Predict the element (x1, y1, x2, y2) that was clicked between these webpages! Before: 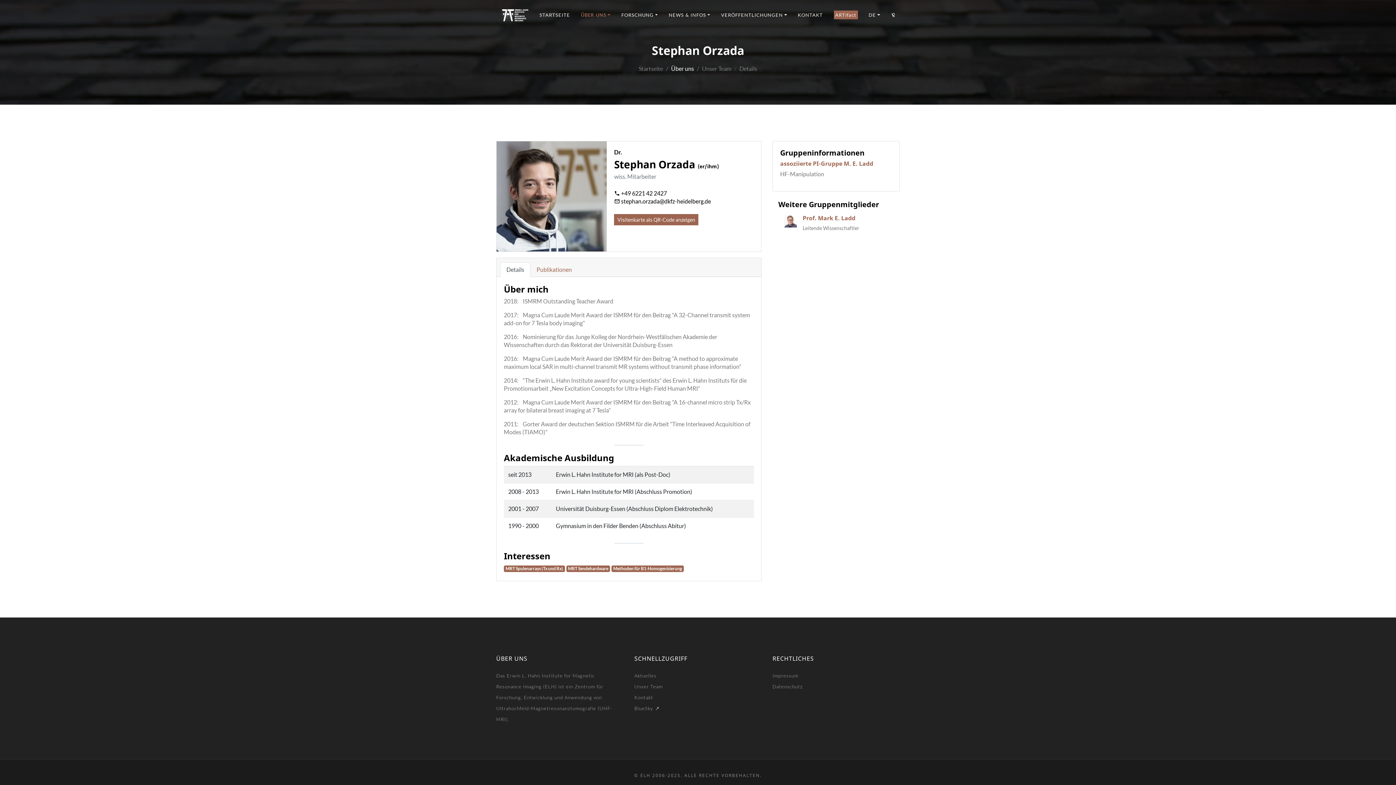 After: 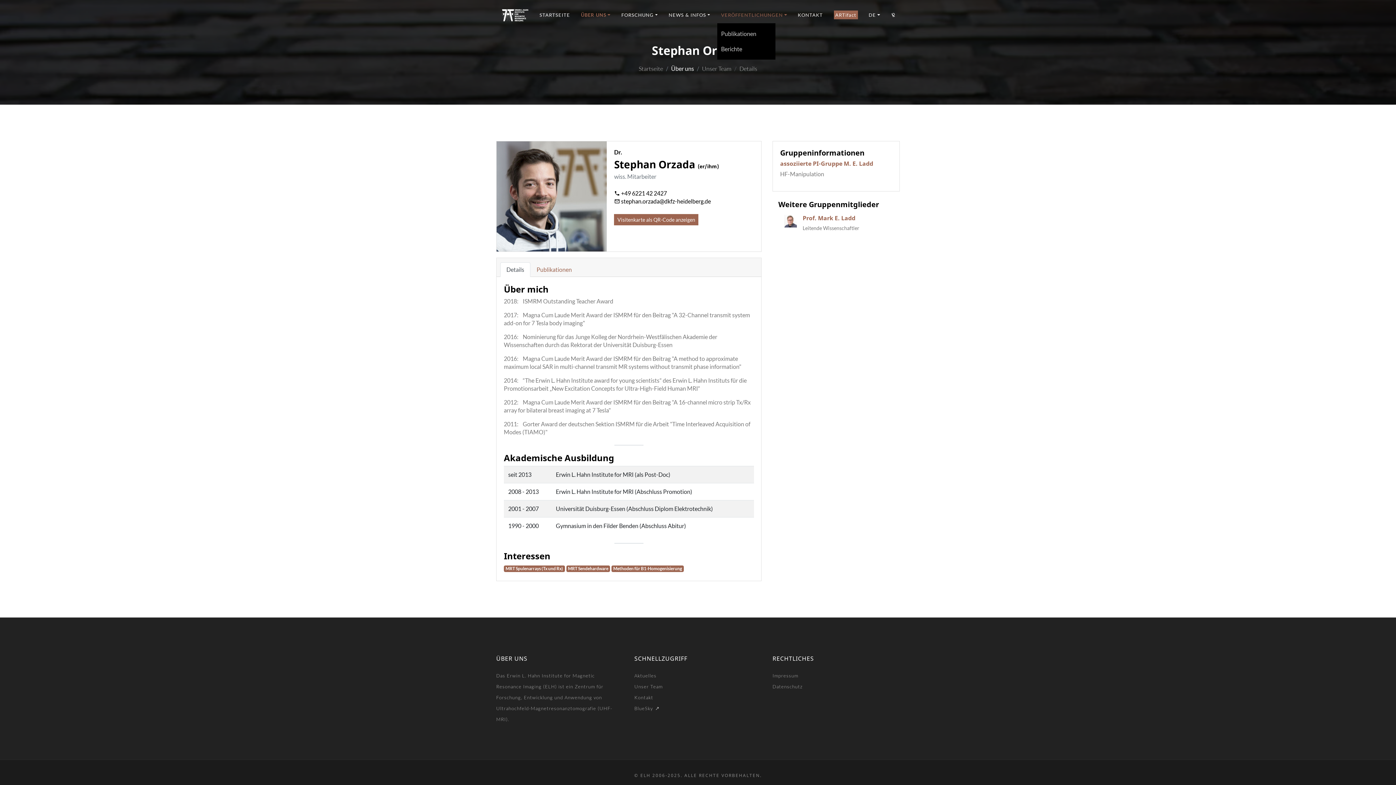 Action: label: VERÖFFENTLICHUNGEN bbox: (715, 2, 792, 26)